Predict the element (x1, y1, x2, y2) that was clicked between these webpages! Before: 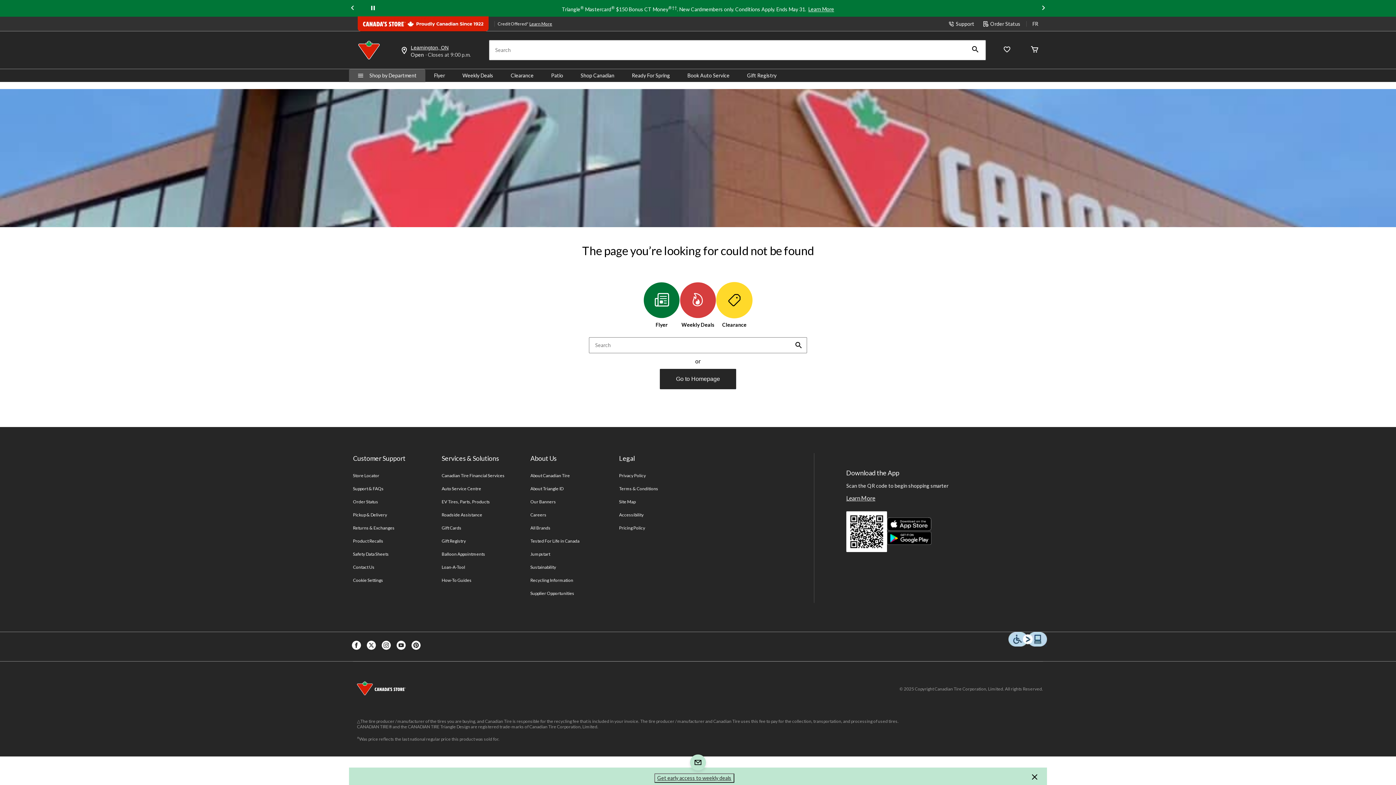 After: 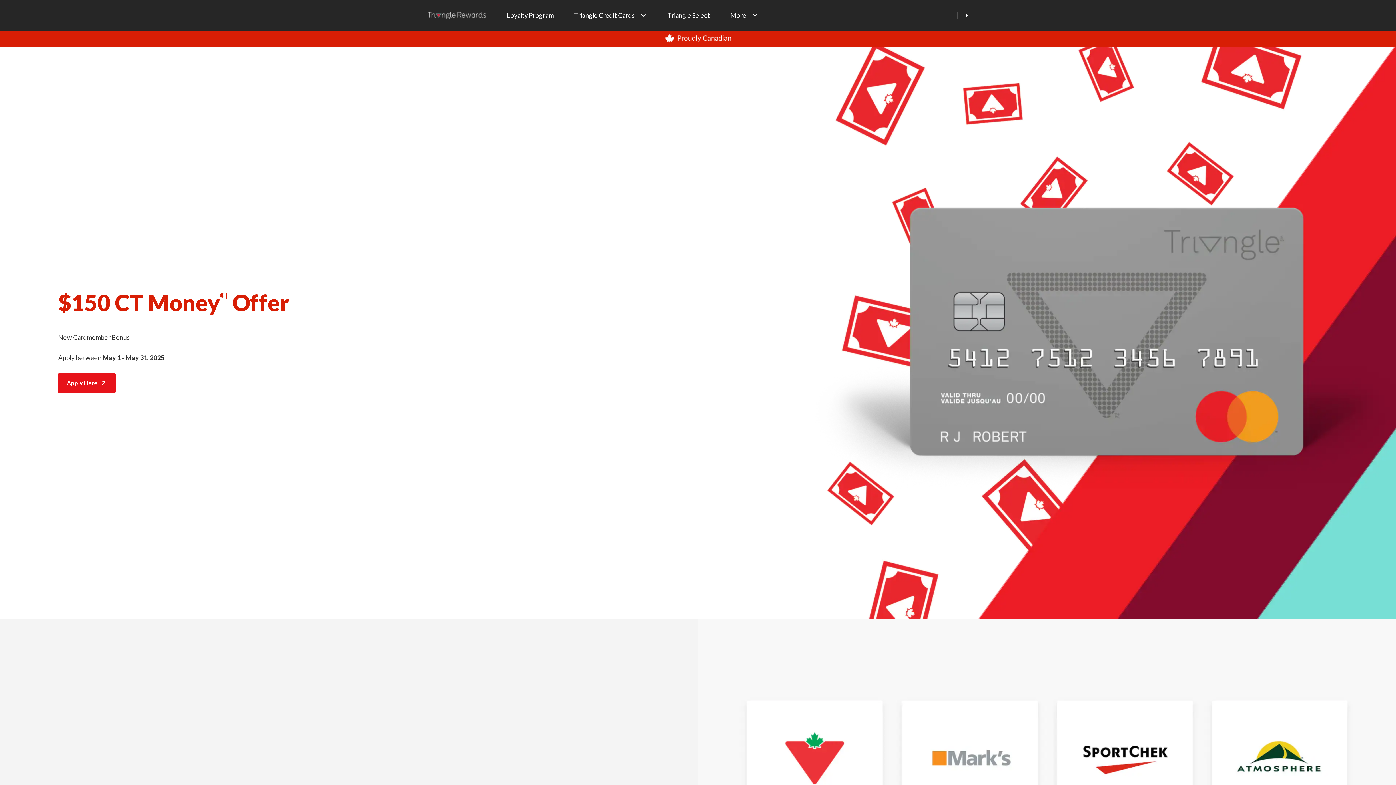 Action: label: Learn More bbox: (808, 6, 834, 12)